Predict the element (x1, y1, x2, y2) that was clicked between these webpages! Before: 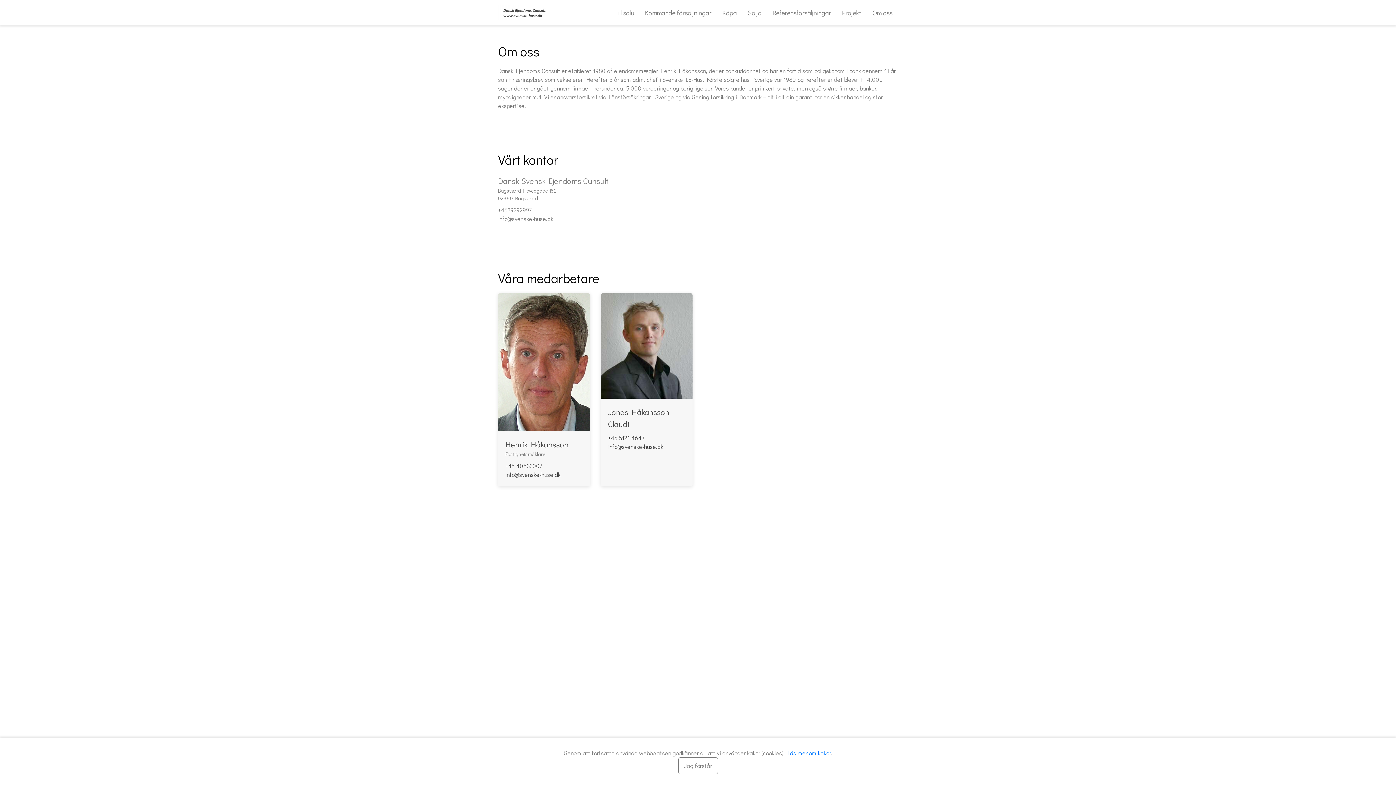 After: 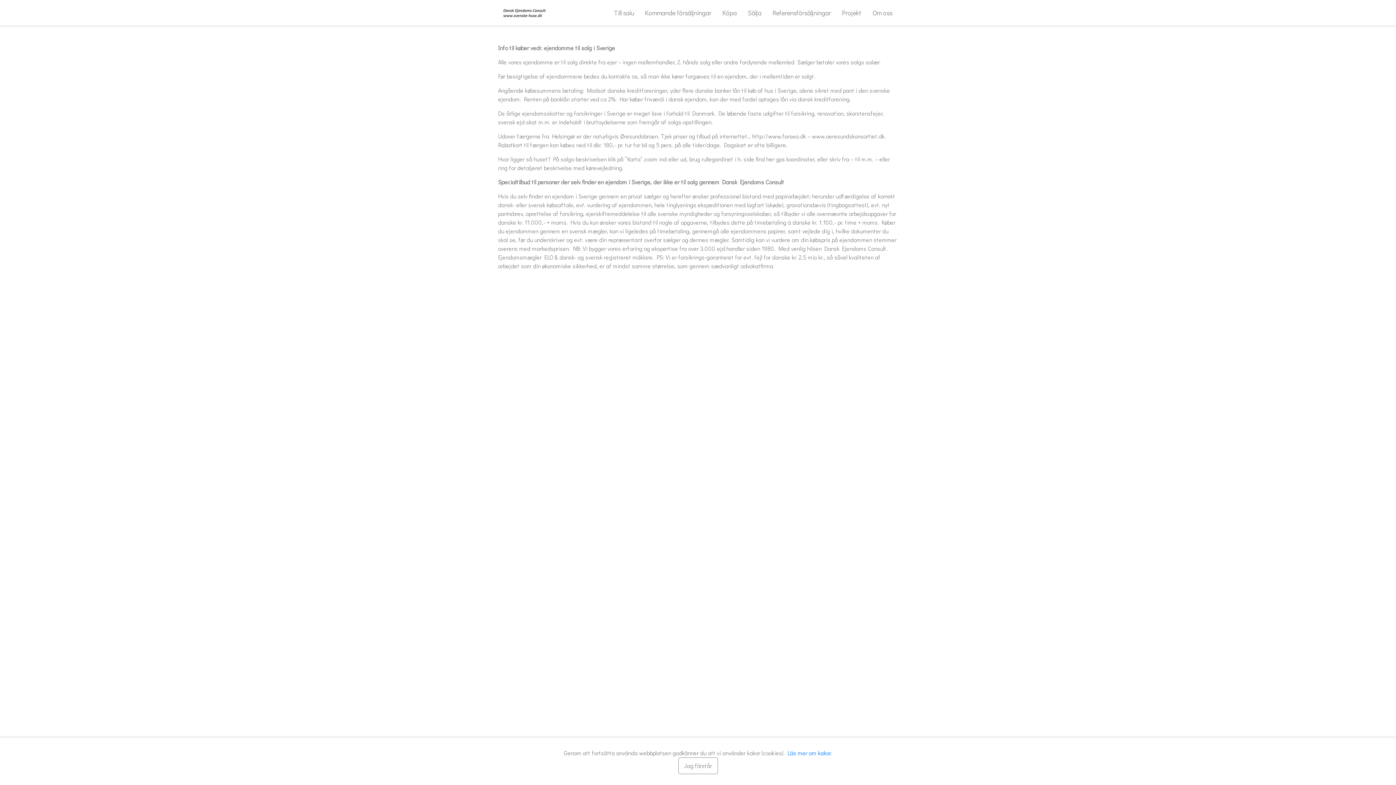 Action: bbox: (717, 0, 742, 25) label: Köpa